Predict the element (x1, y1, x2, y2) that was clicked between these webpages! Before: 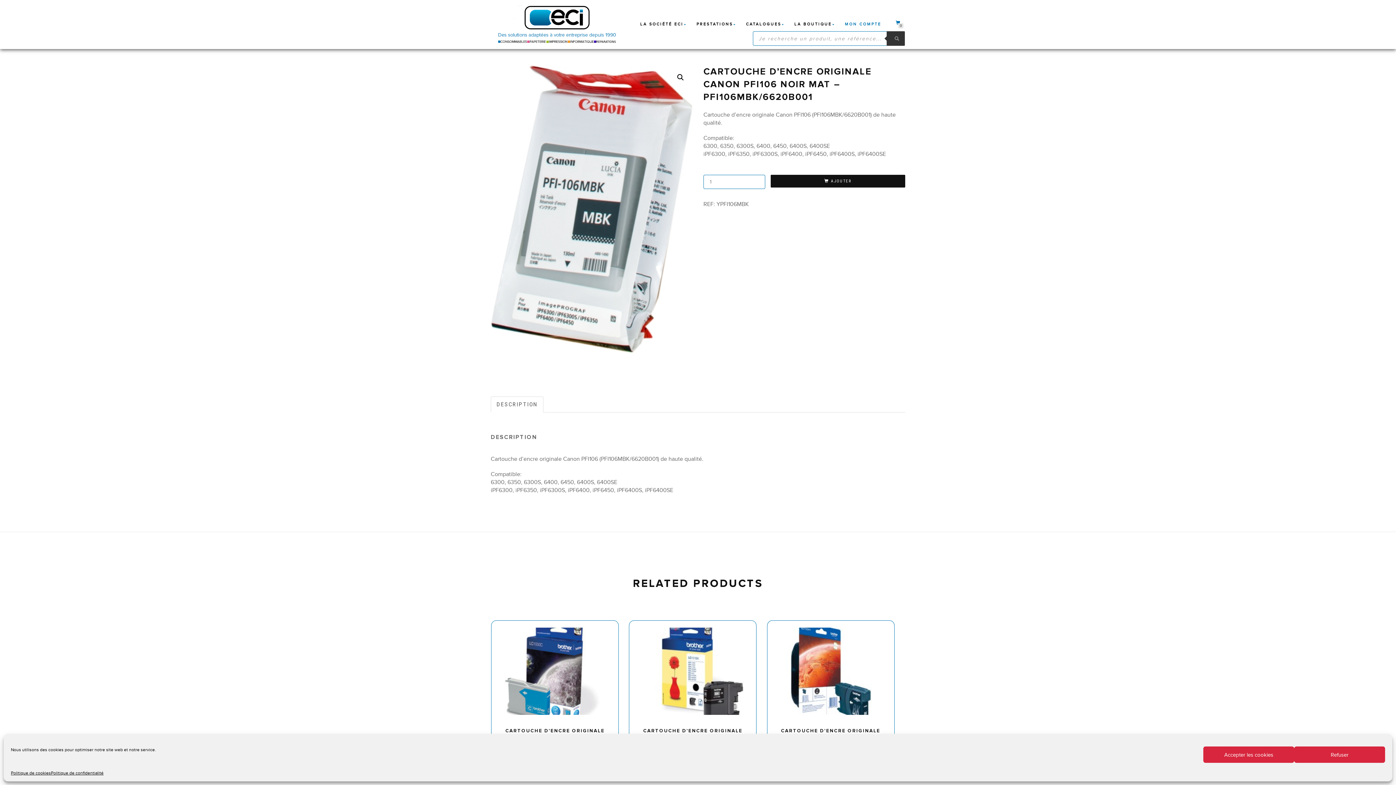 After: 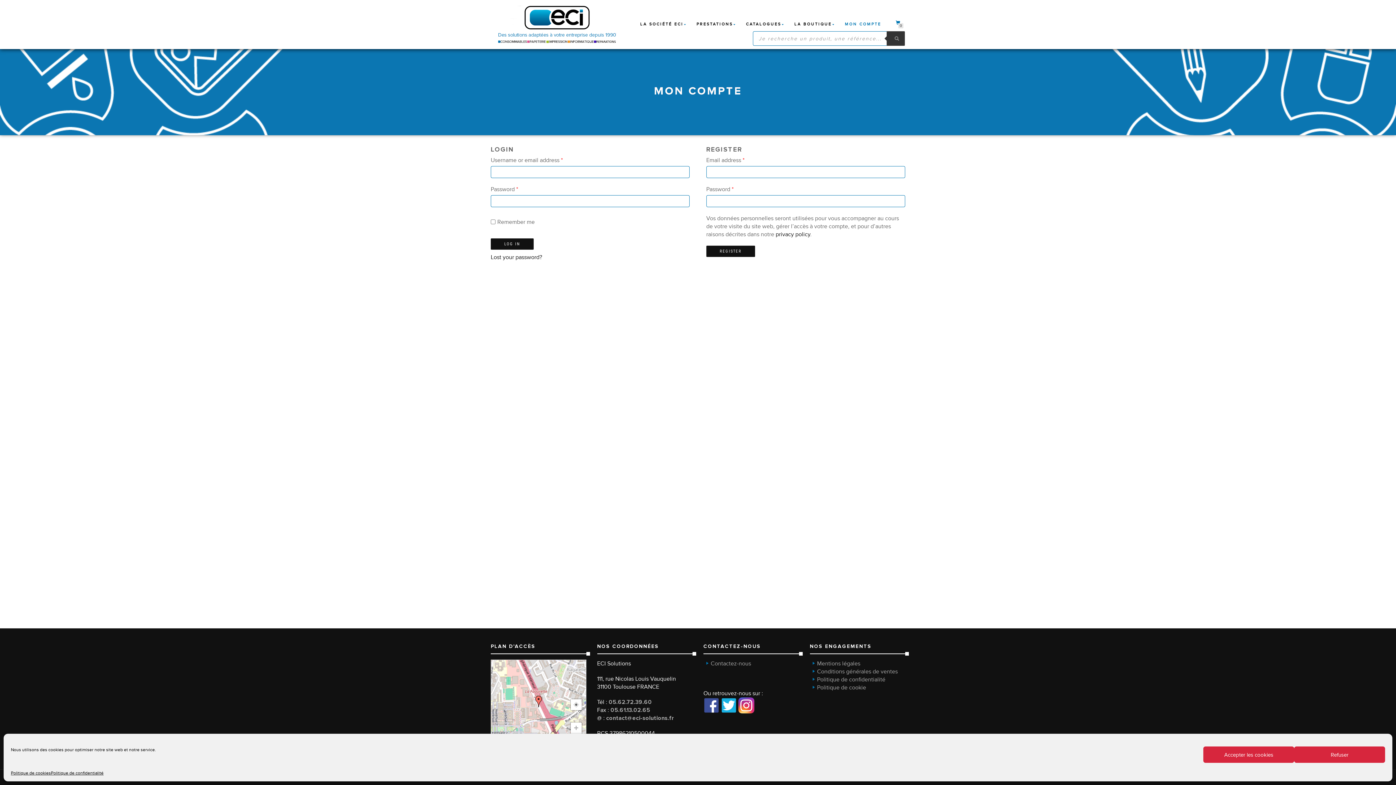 Action: label: MON COMPTE bbox: (839, 19, 886, 29)